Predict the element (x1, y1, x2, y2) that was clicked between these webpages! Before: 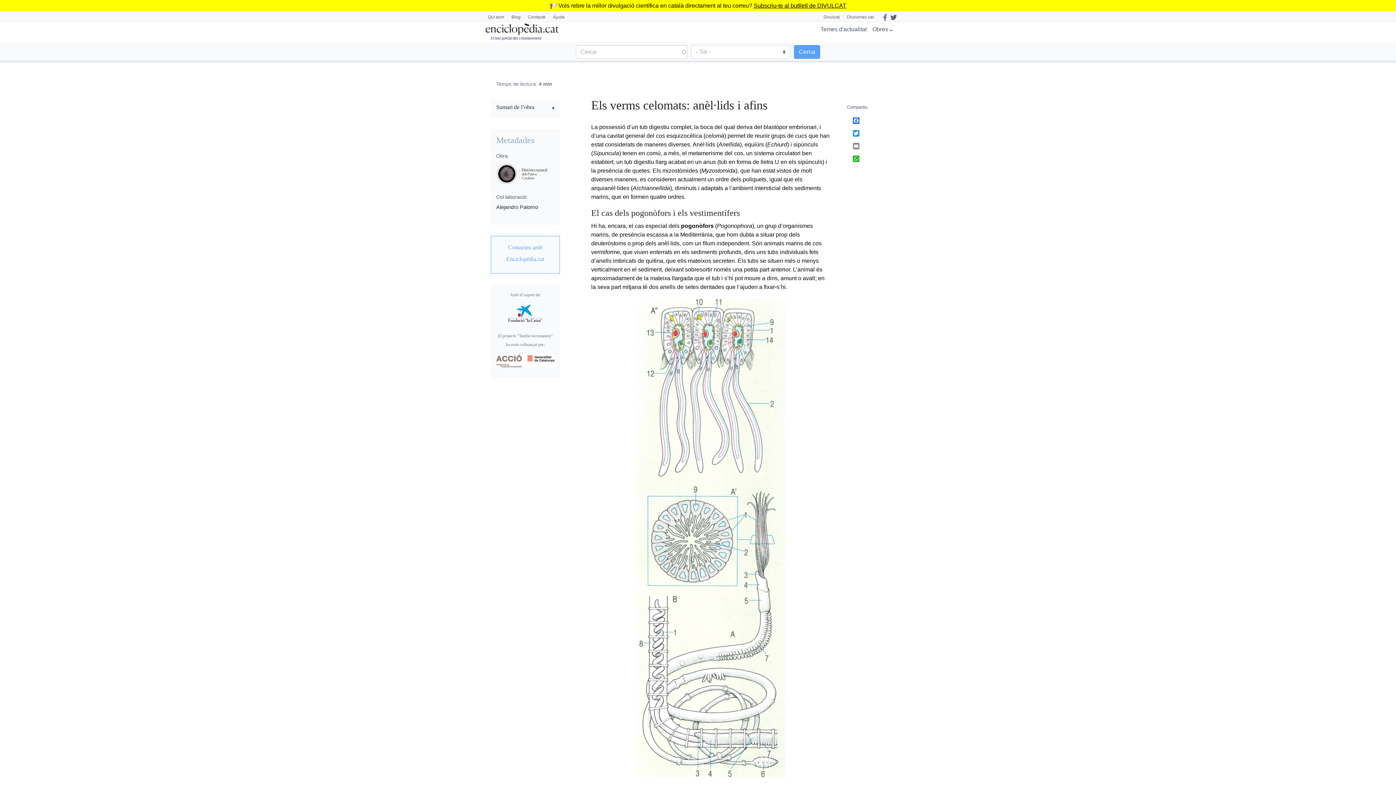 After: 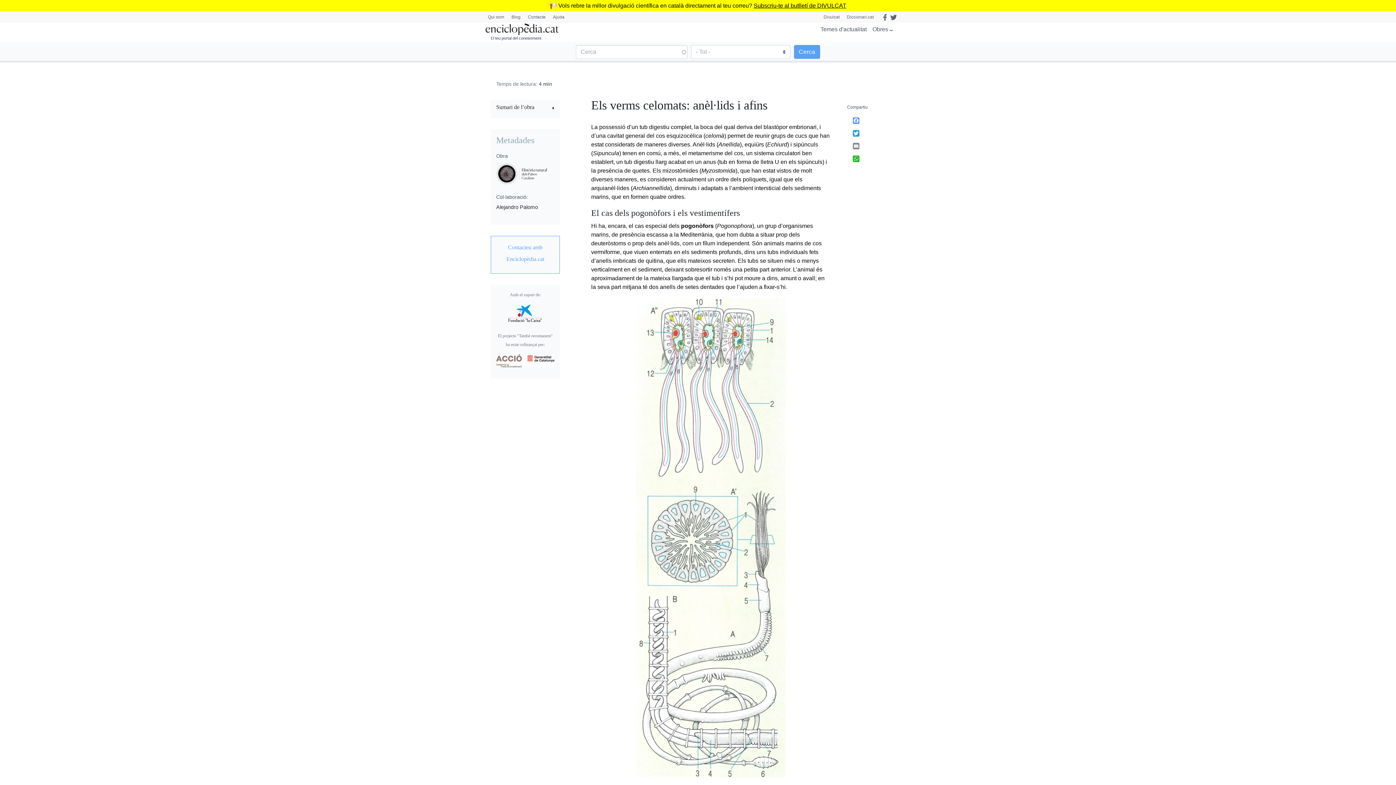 Action: label: Facebook bbox: (853, 117, 894, 123)